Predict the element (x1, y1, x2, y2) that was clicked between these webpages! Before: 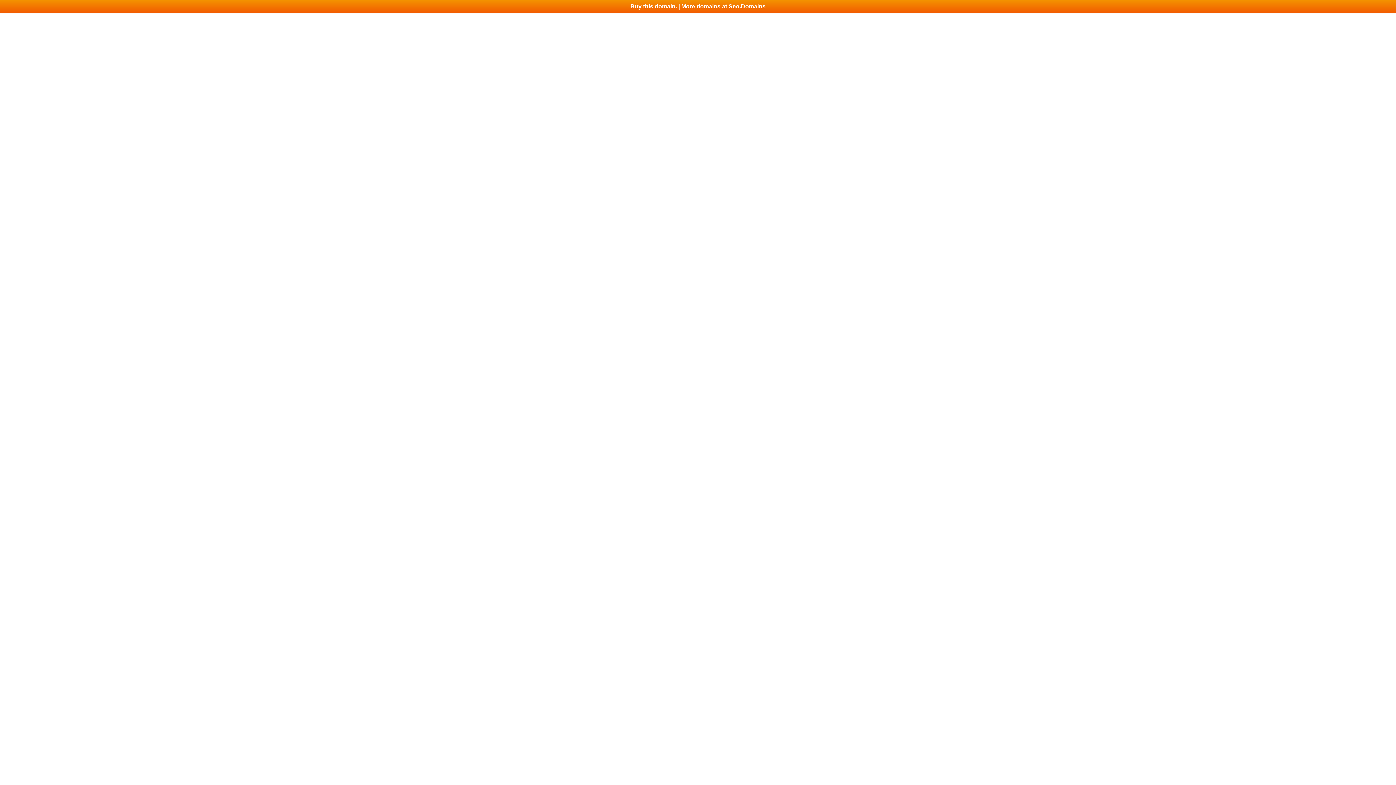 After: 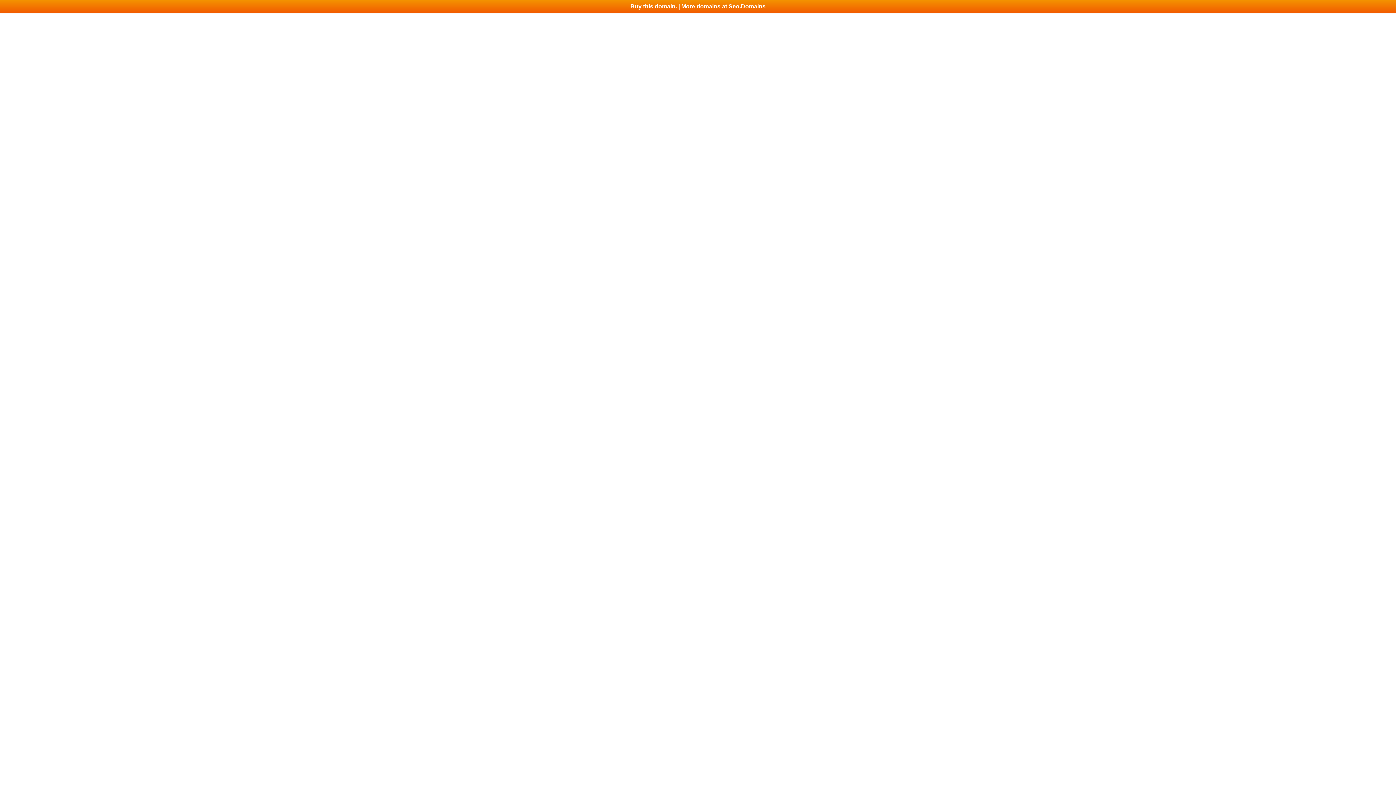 Action: bbox: (0, 0, 1396, 13) label: Buy this domain. | More domains at Seo.Domains